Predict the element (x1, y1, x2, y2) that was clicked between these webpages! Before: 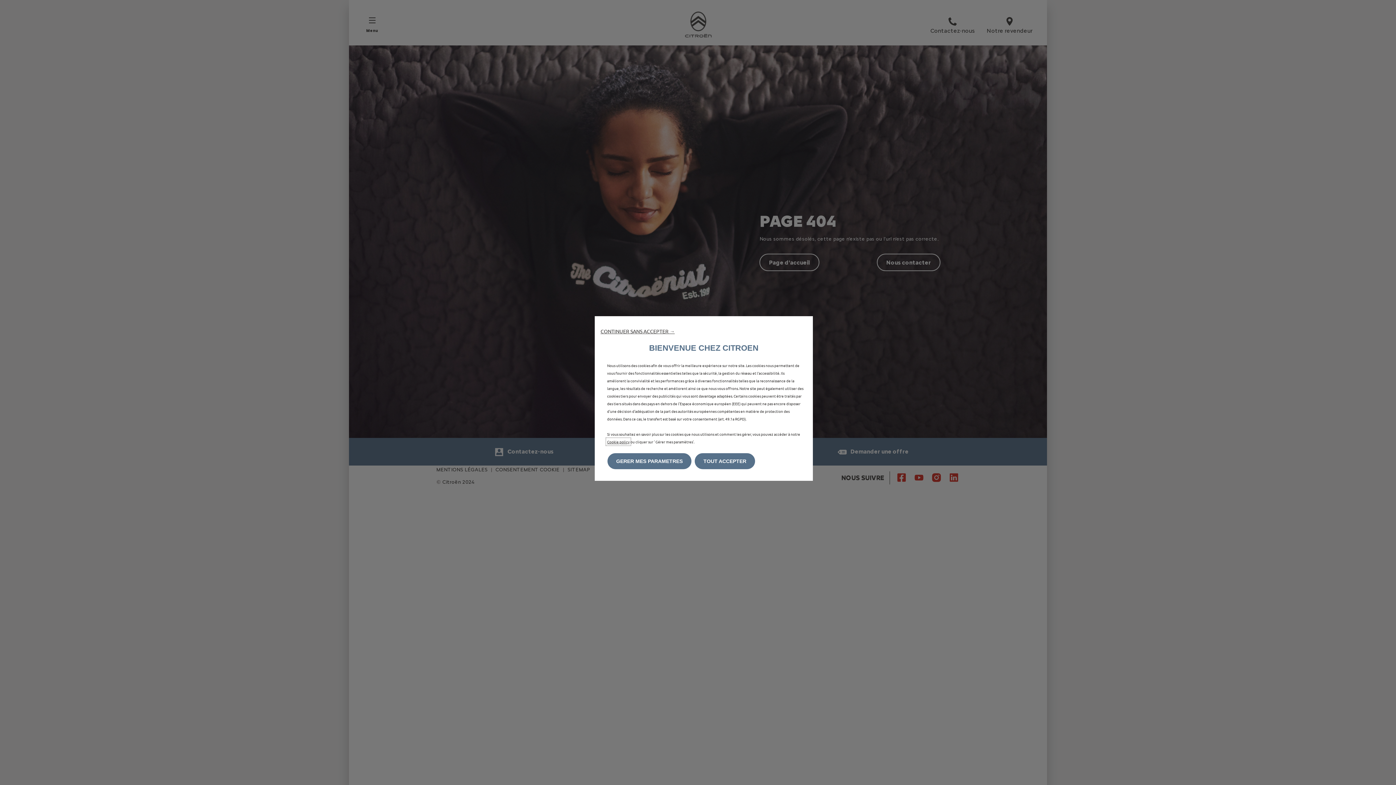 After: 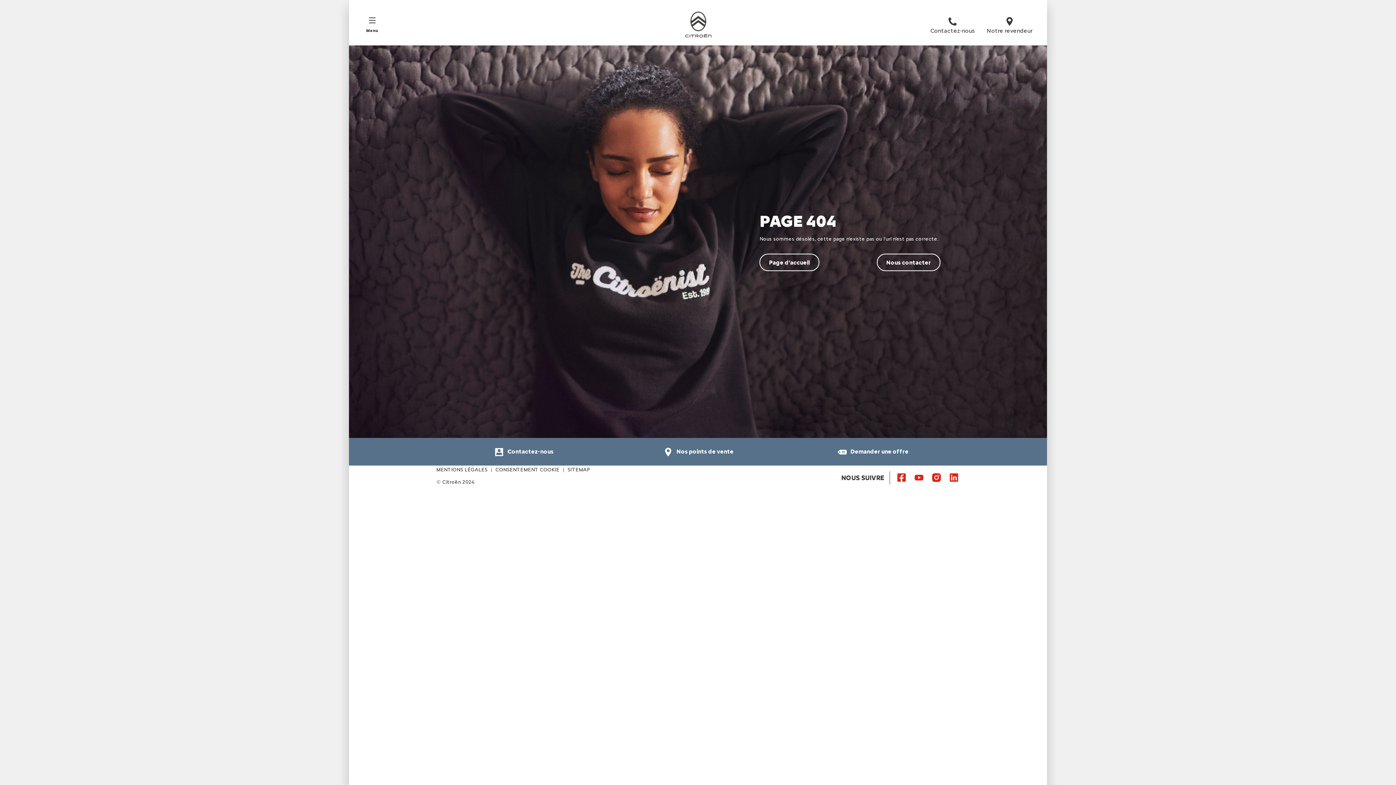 Action: label: TOUT ACCEPTER bbox: (694, 453, 755, 469)